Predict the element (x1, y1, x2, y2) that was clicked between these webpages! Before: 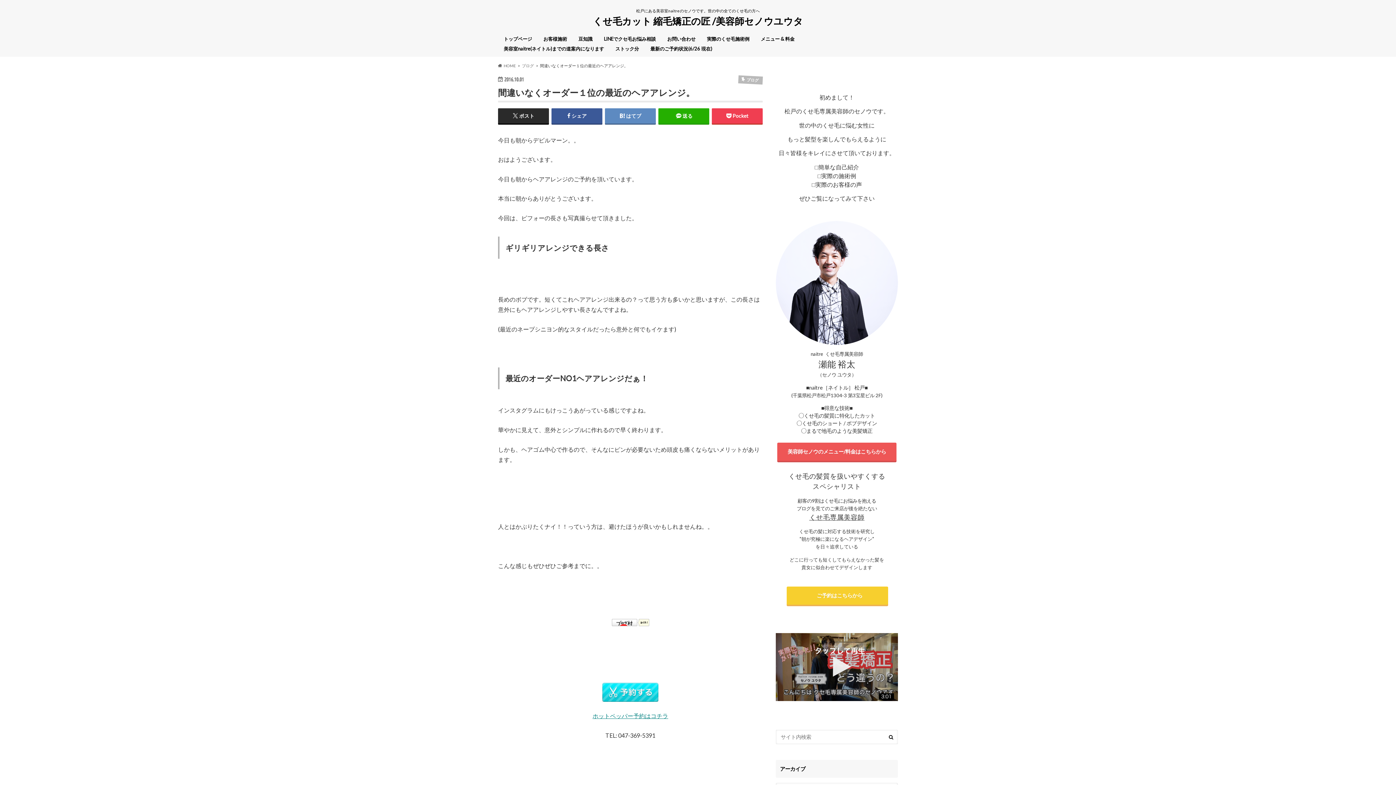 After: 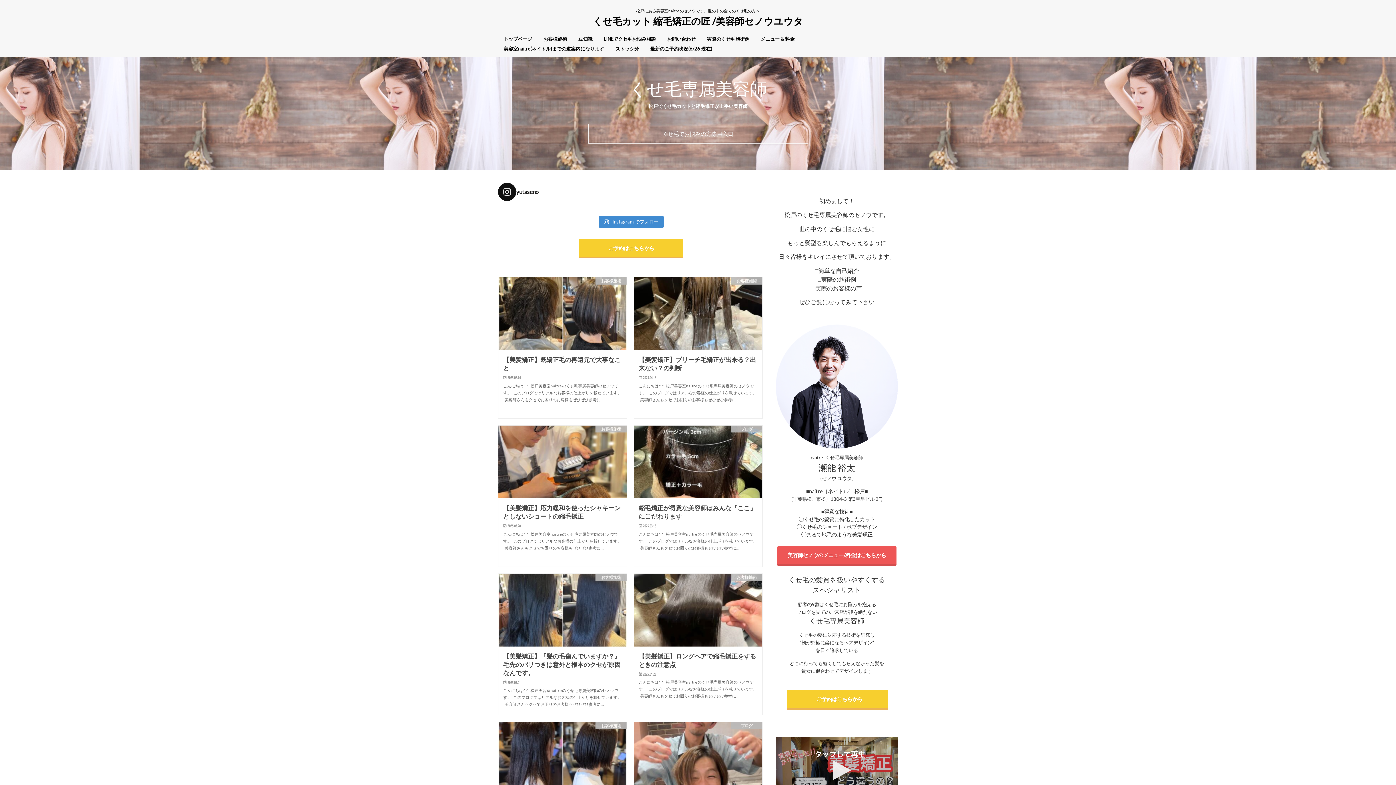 Action: bbox: (593, 14, 803, 29) label: くせ毛カット 縮毛矯正の匠 /美容師セノウユウタ